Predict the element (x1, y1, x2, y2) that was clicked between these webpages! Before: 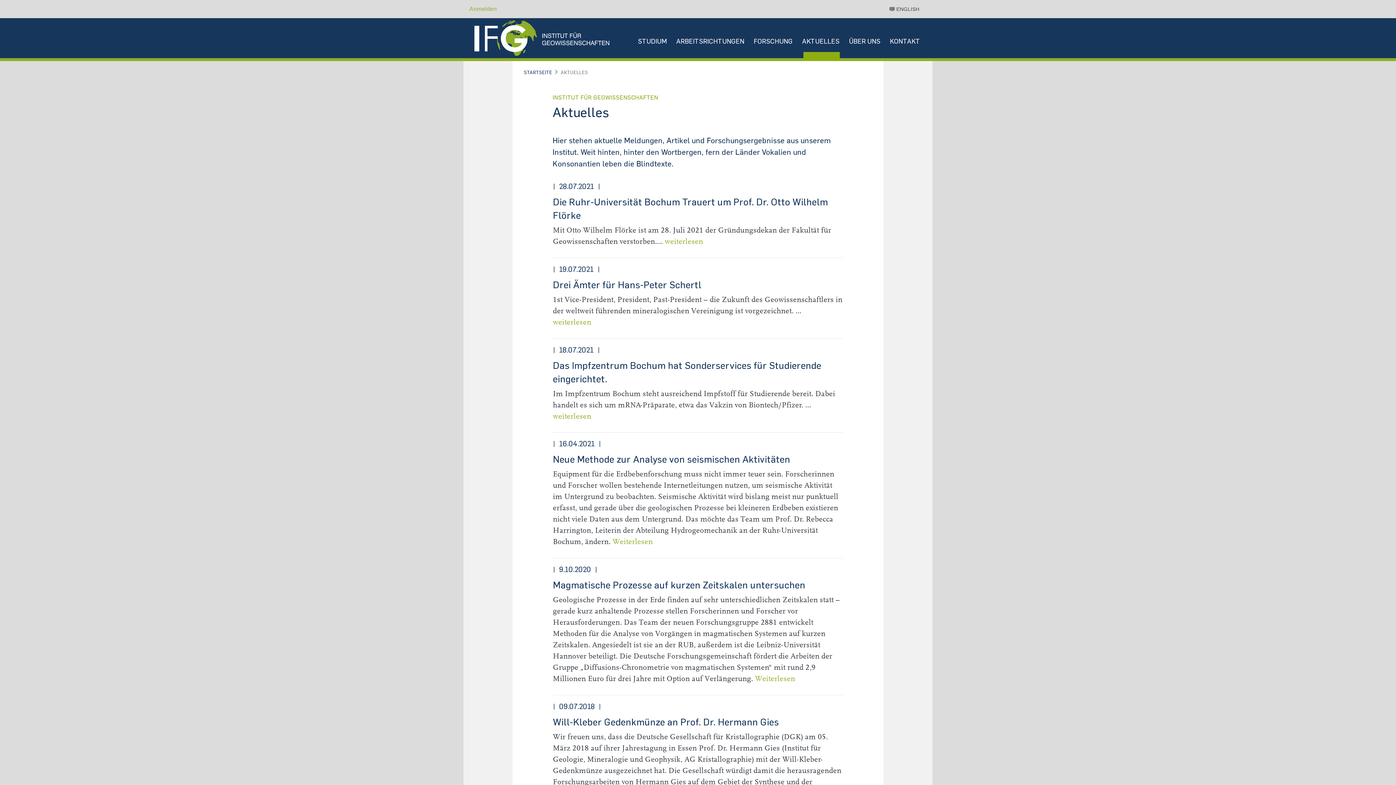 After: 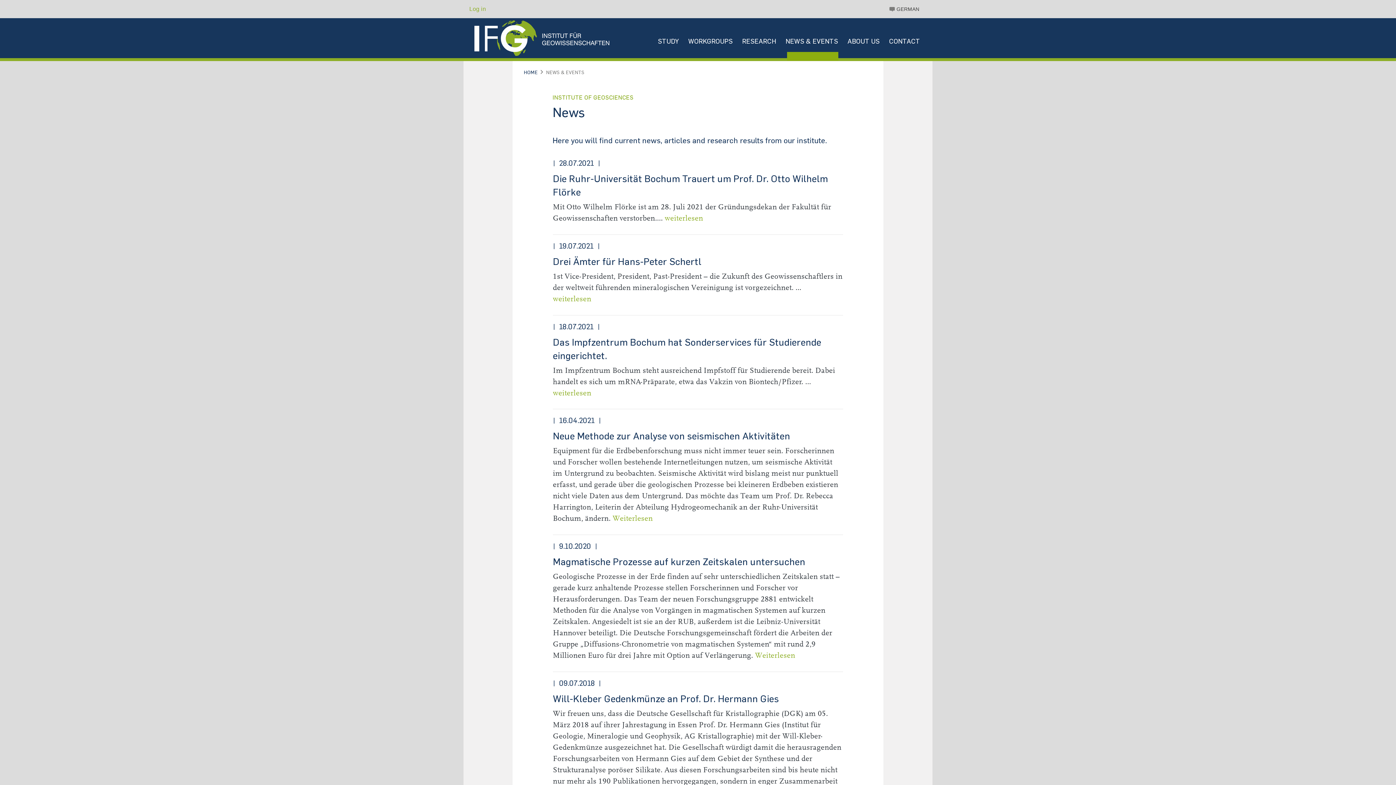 Action: bbox: (889, 6, 919, 12) label: ENGLISH